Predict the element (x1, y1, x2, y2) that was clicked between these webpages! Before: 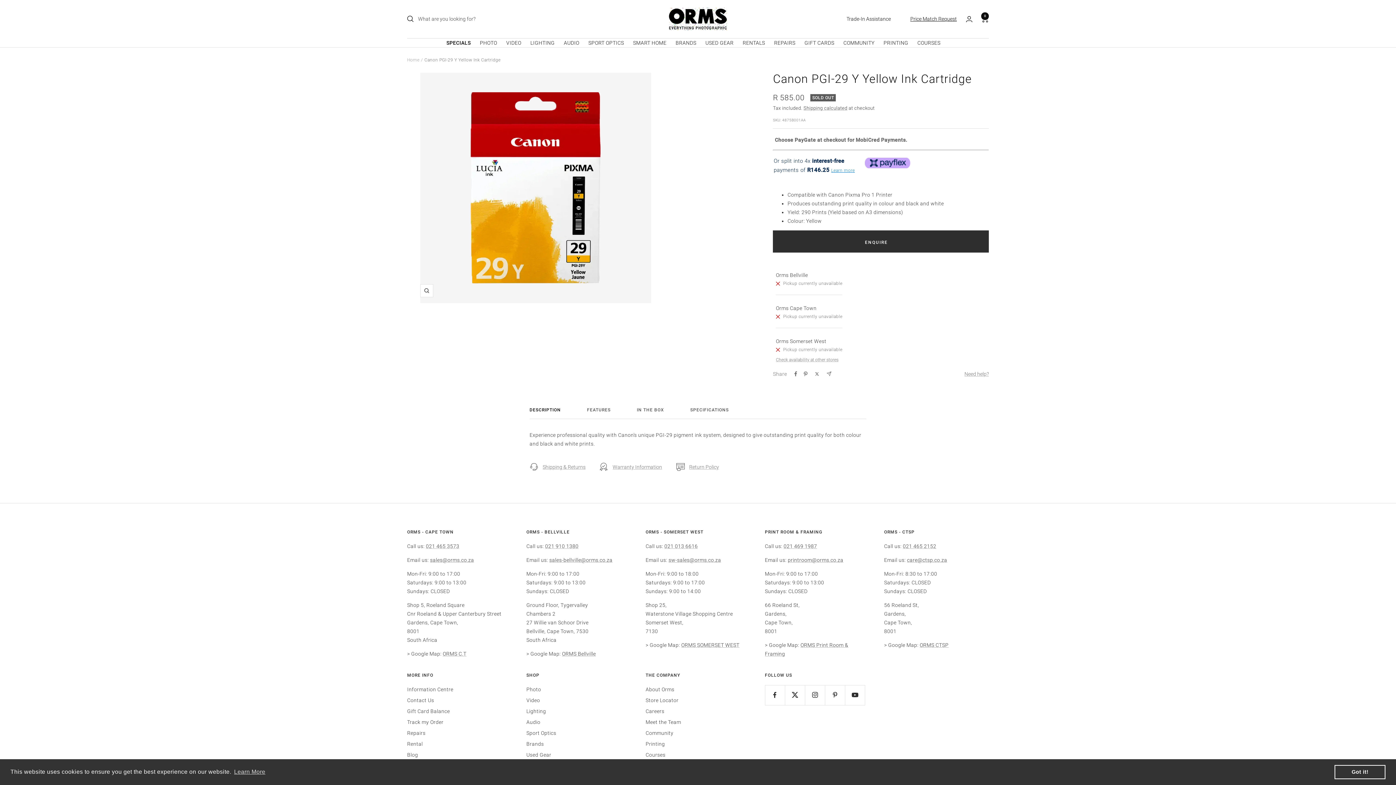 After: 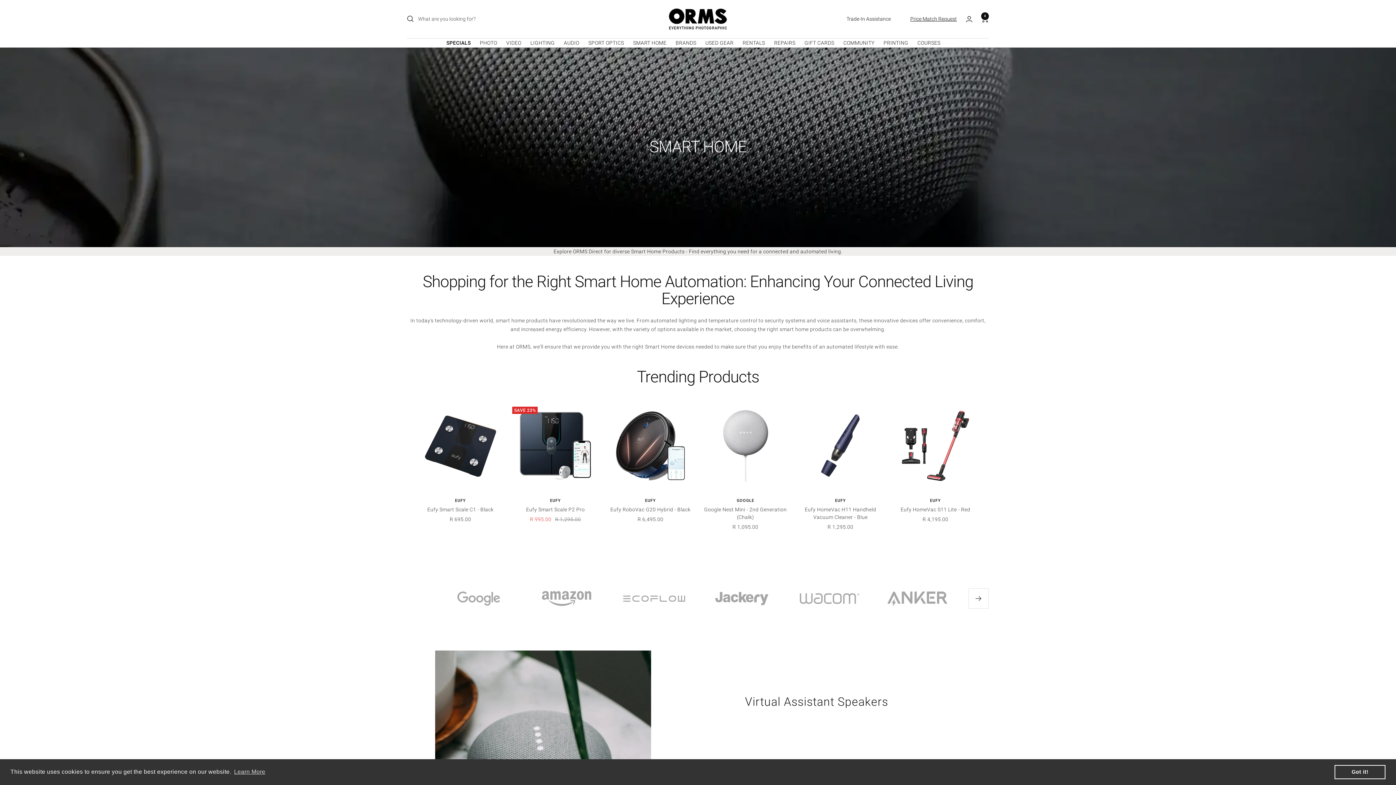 Action: label: SMART HOME bbox: (633, 38, 666, 47)